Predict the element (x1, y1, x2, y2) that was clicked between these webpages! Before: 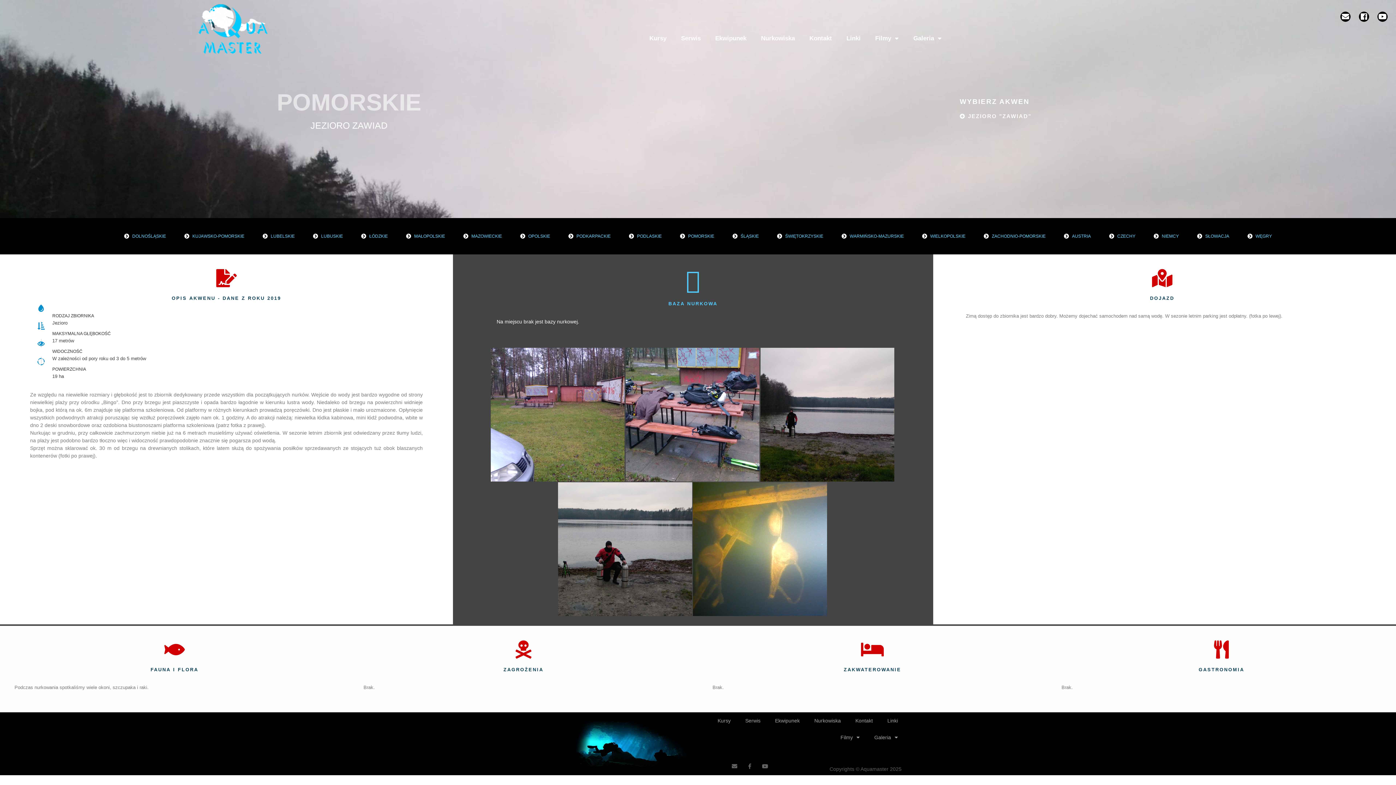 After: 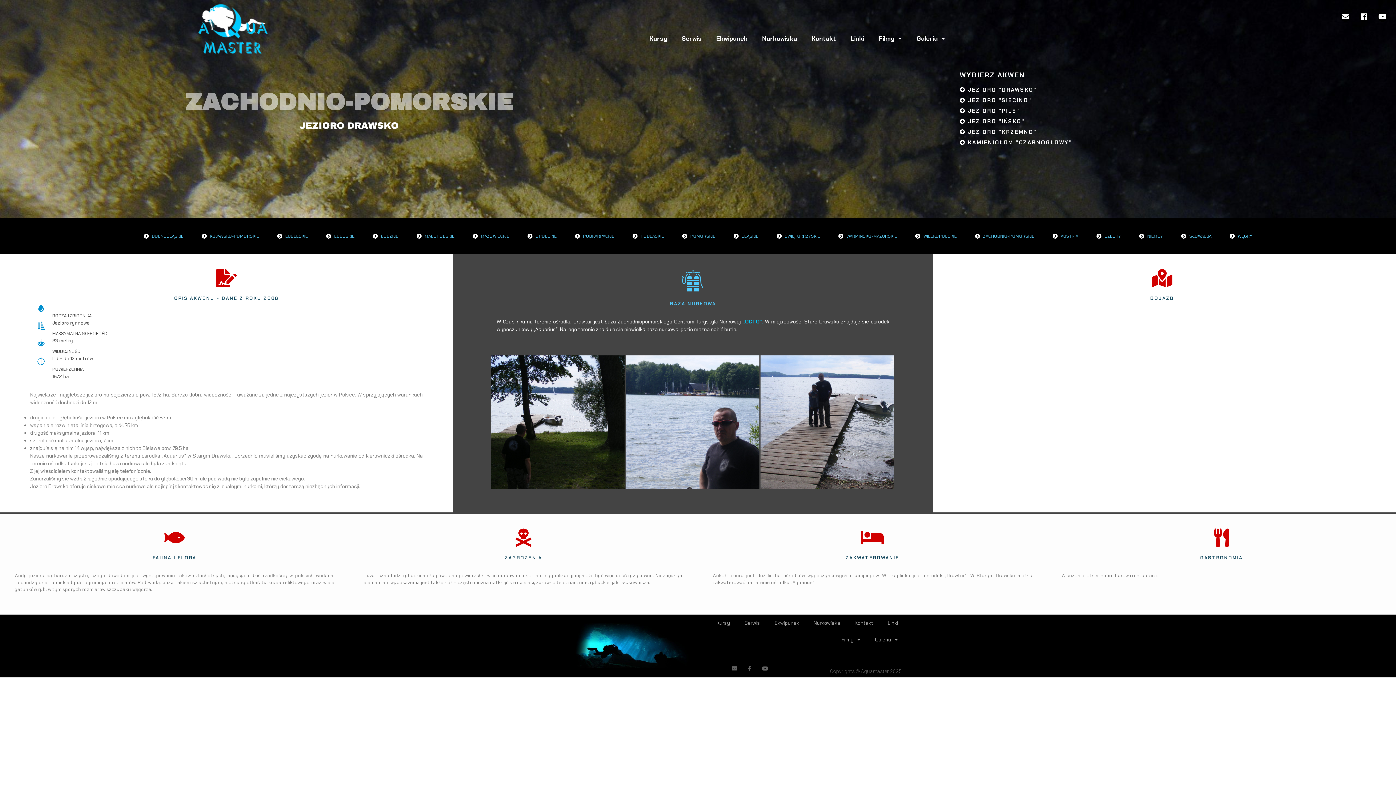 Action: label: ZACHODNIO-POMORSKIE bbox: (983, 231, 1045, 241)